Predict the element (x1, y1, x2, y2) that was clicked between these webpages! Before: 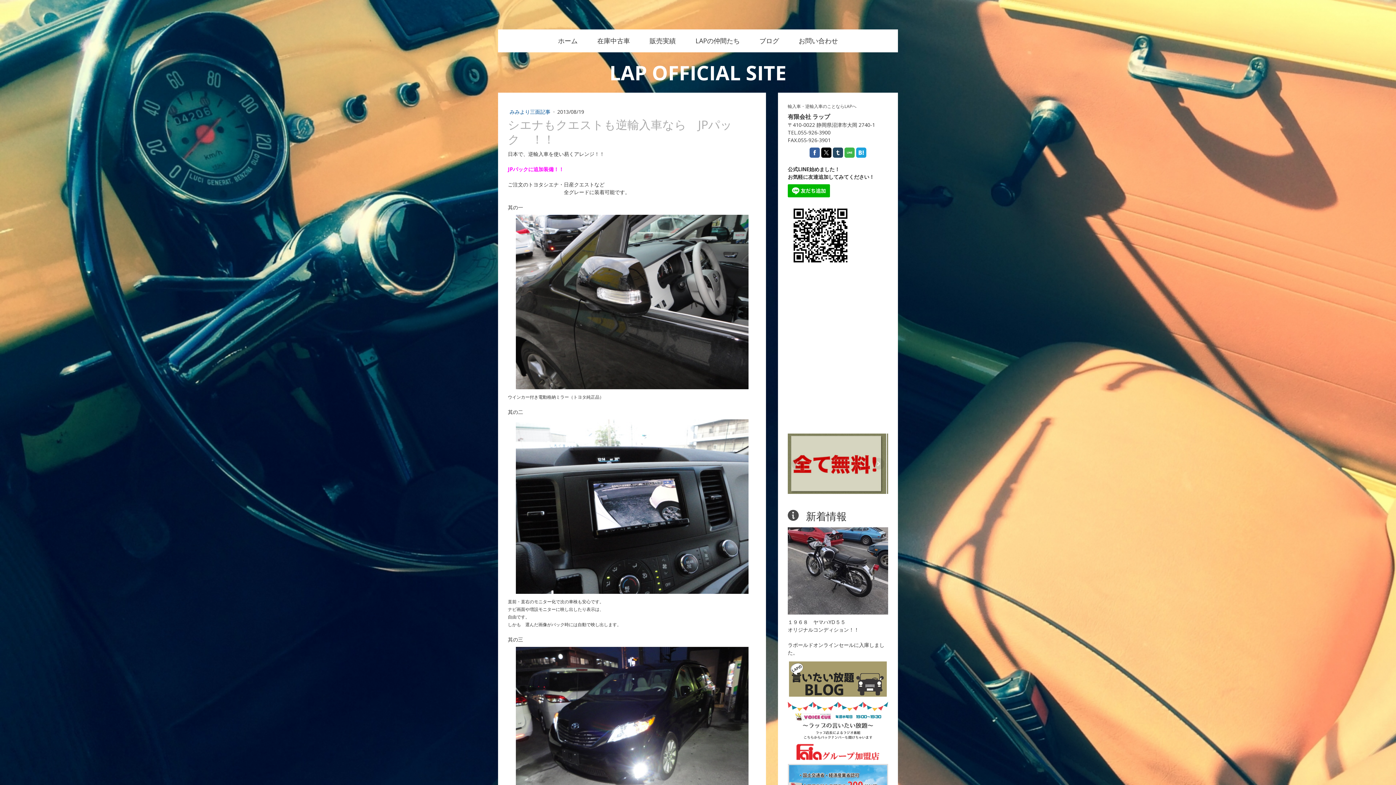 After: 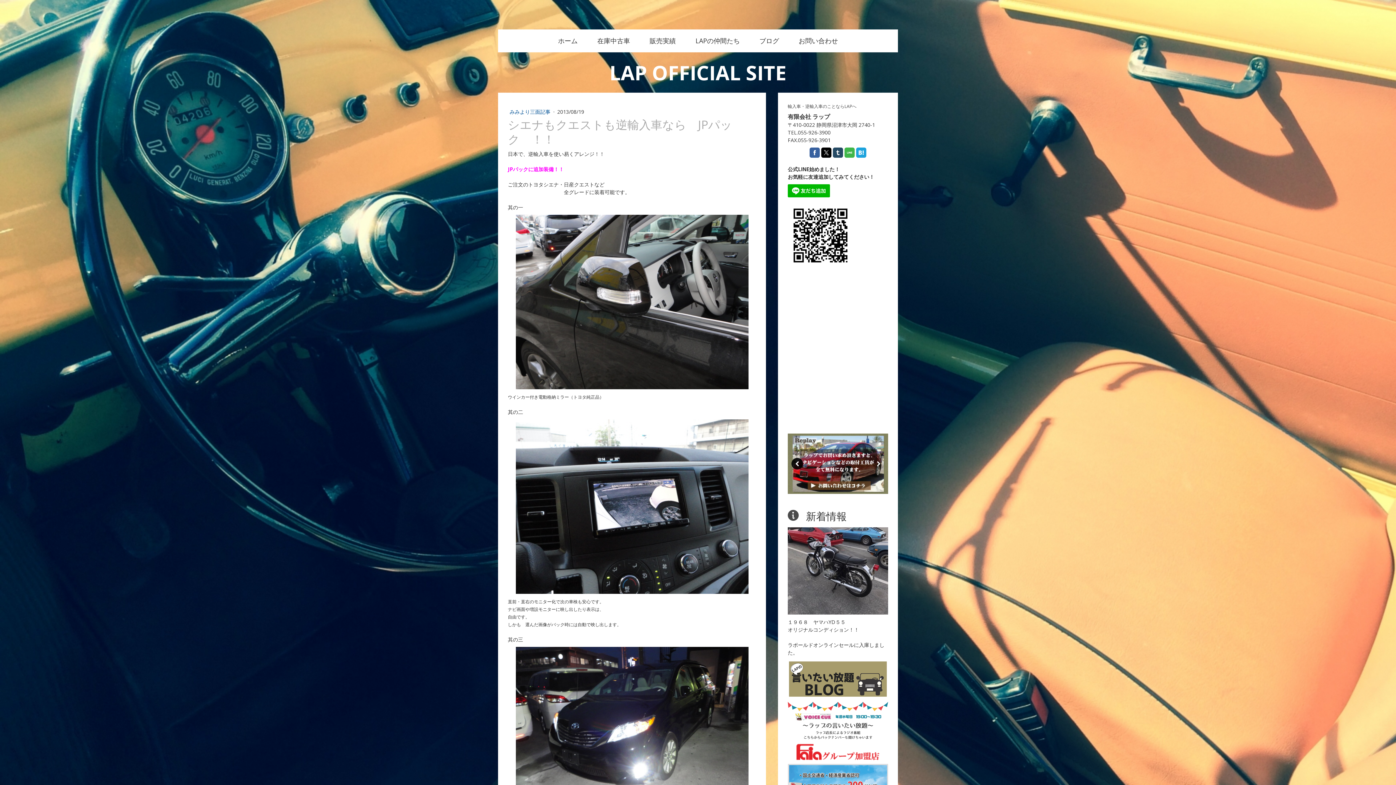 Action: bbox: (791, 458, 803, 469)